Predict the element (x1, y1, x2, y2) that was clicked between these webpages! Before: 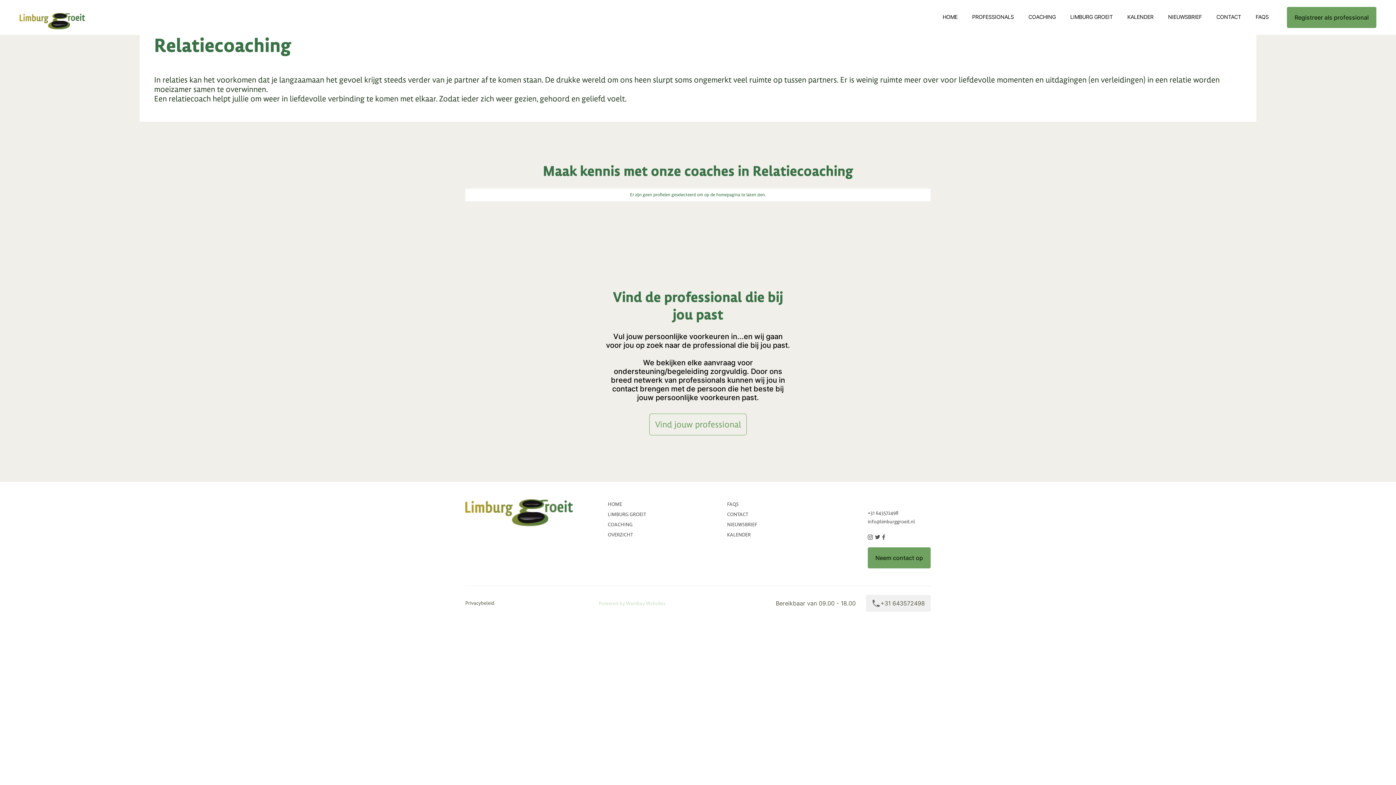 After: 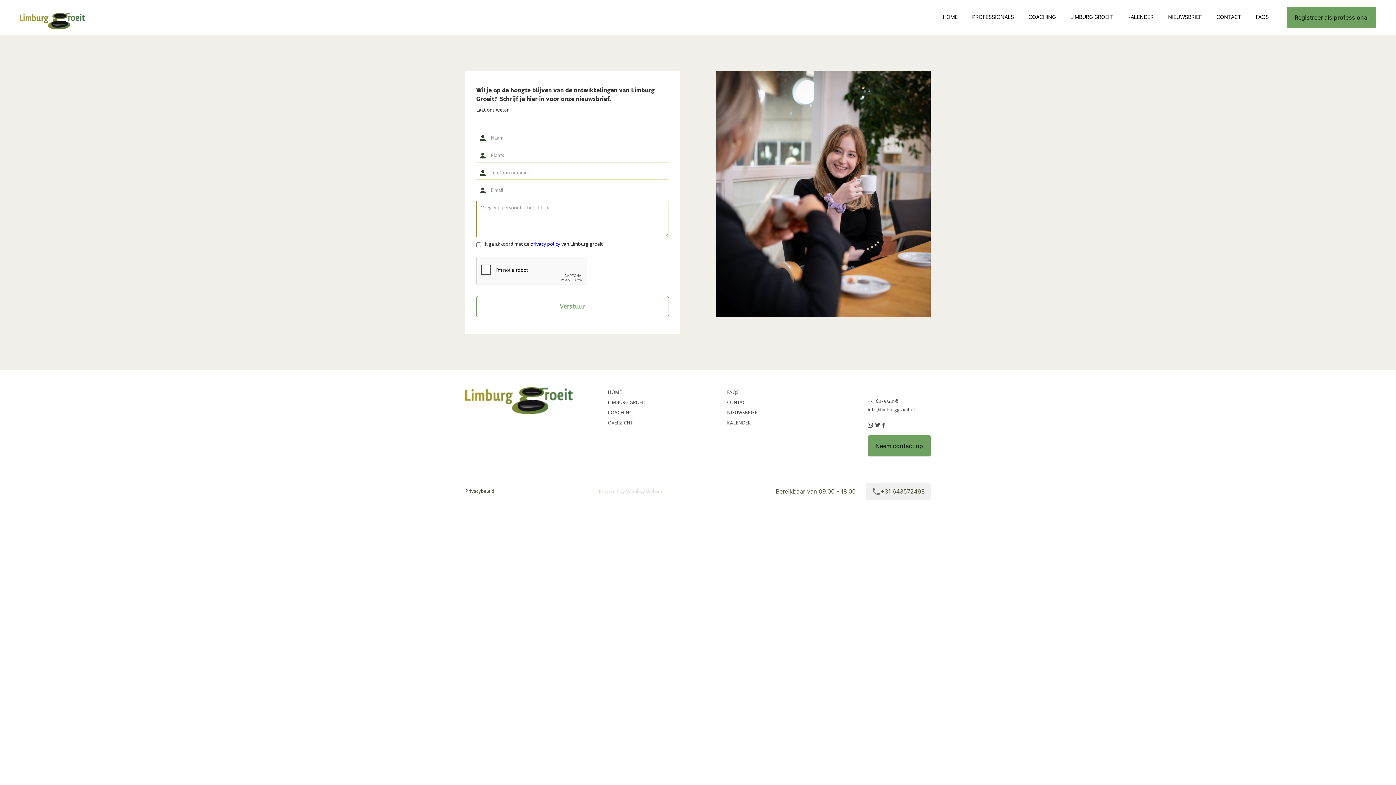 Action: label: NIEUWSBRIEF bbox: (1161, 6, 1209, 23)